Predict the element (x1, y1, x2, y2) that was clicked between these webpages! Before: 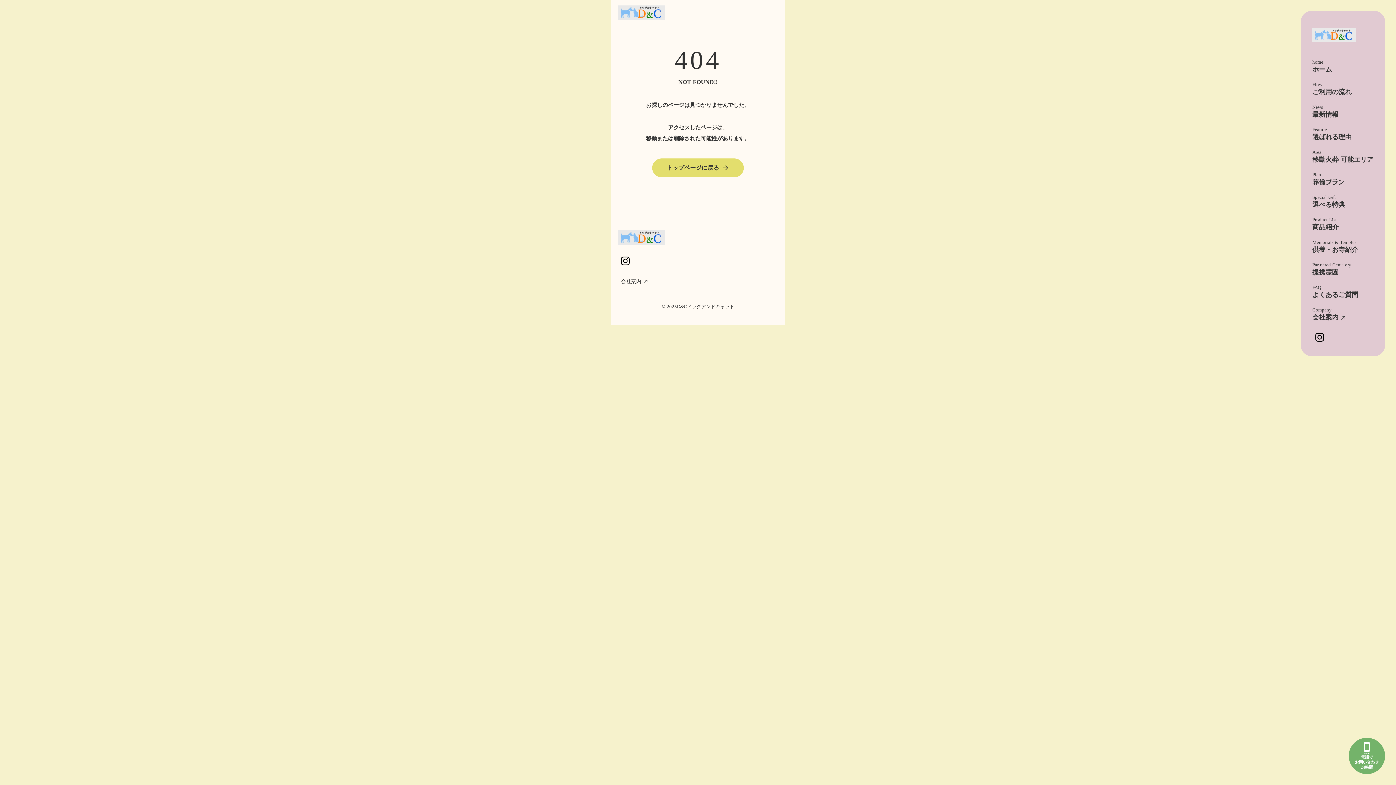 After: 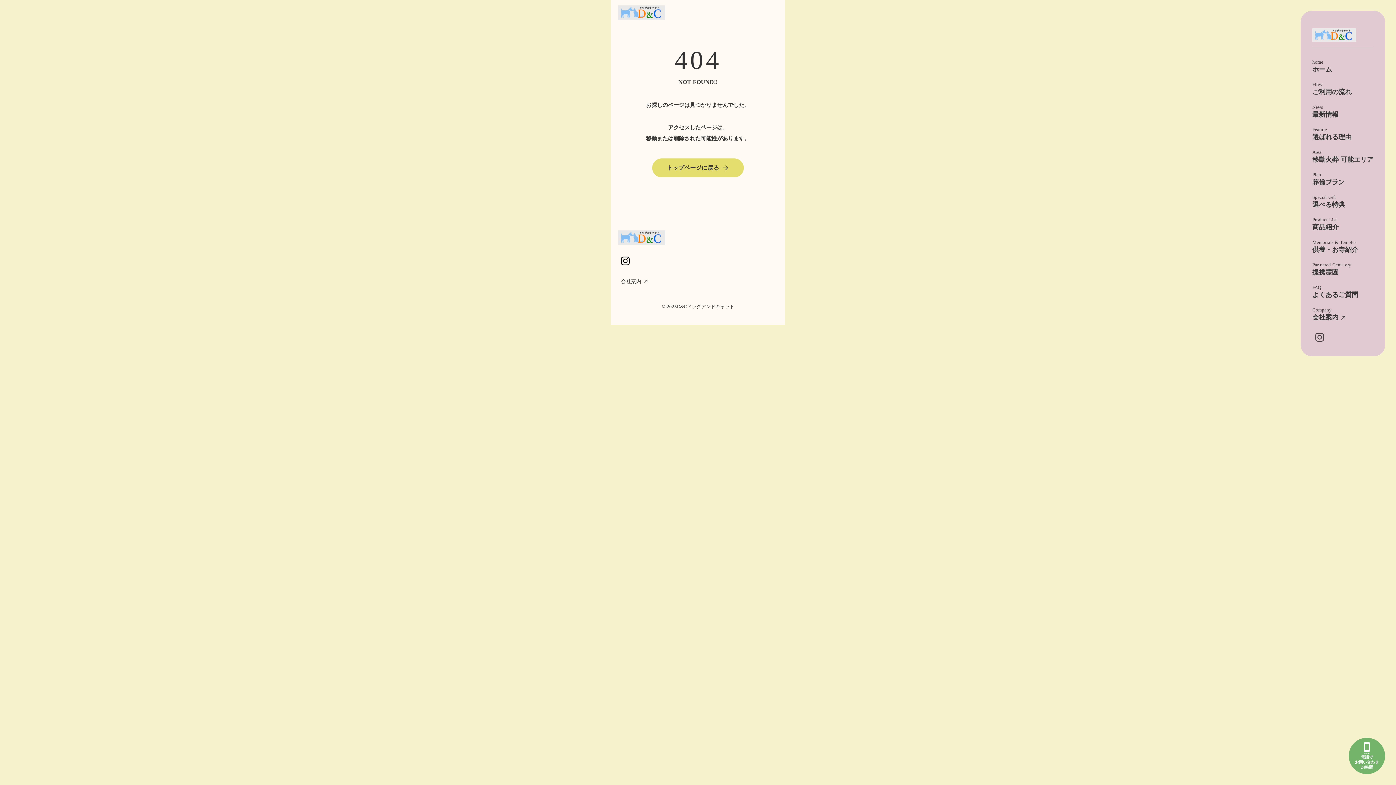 Action: bbox: (1312, 330, 1327, 344)